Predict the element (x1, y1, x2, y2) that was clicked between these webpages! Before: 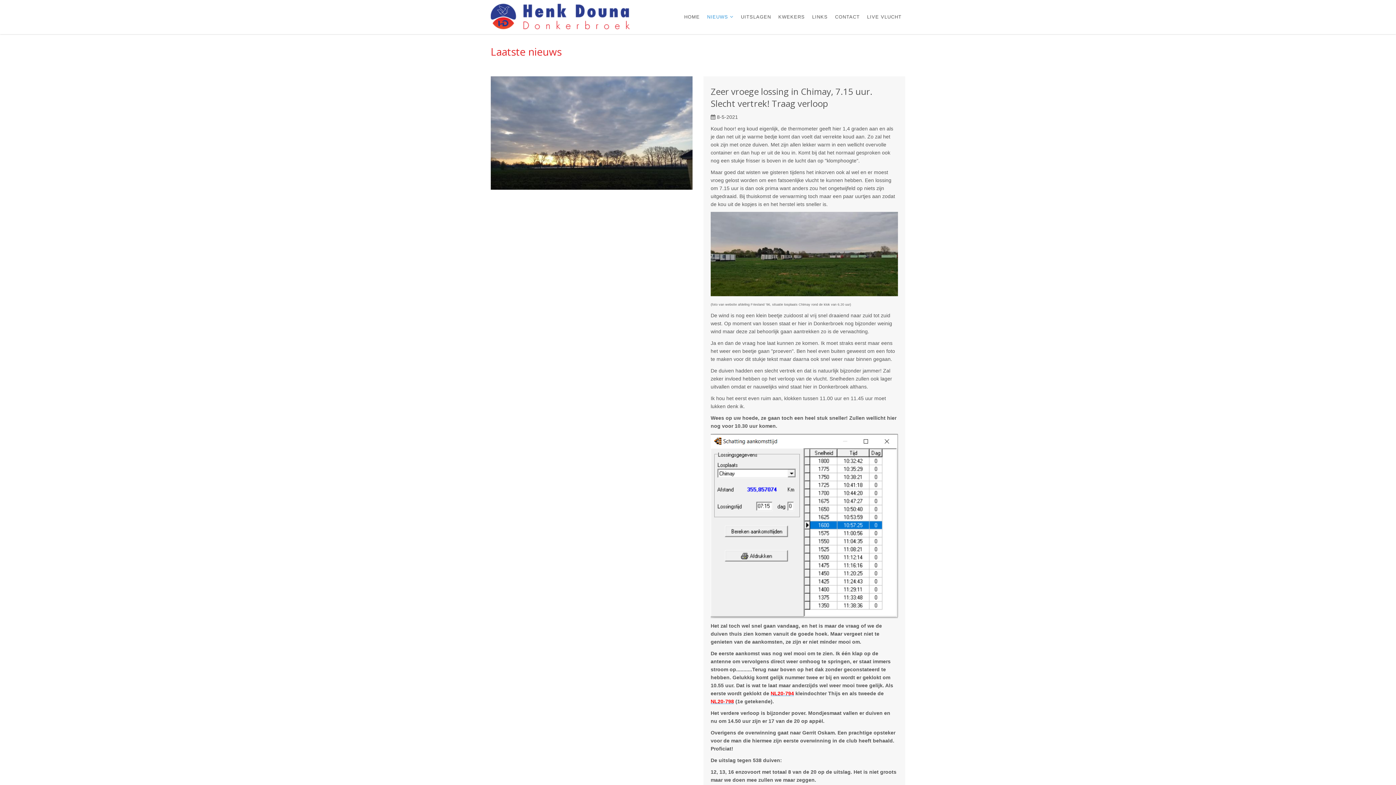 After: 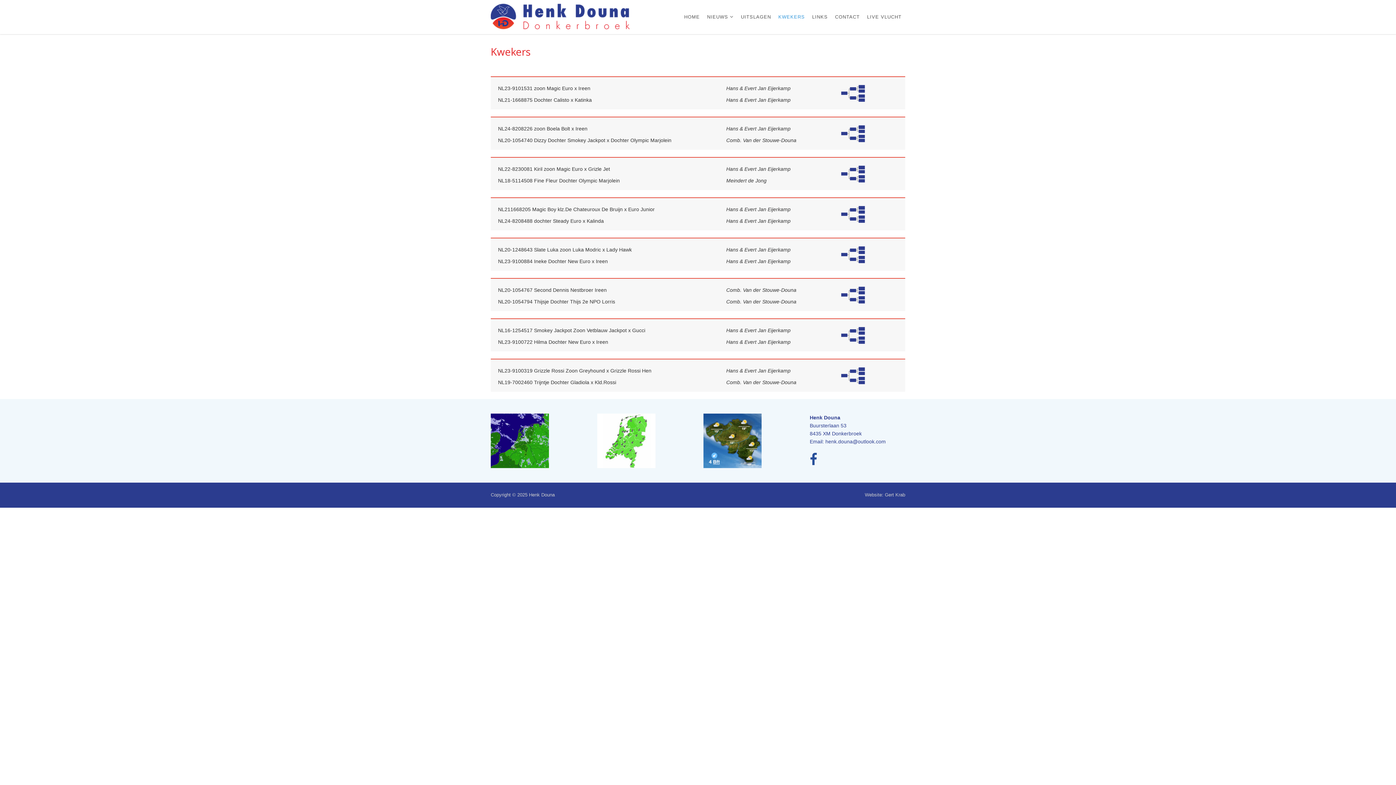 Action: label: KWEKERS bbox: (774, 0, 808, 34)